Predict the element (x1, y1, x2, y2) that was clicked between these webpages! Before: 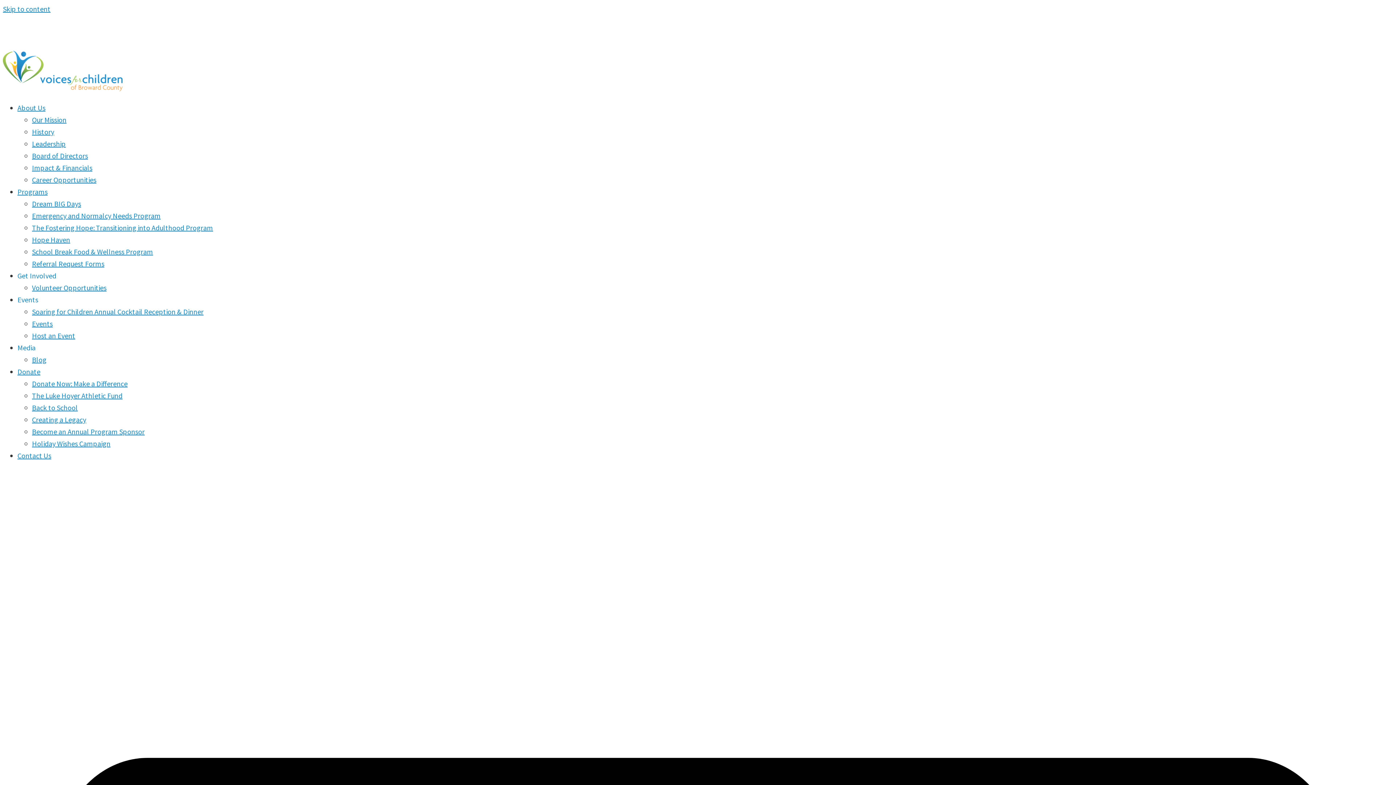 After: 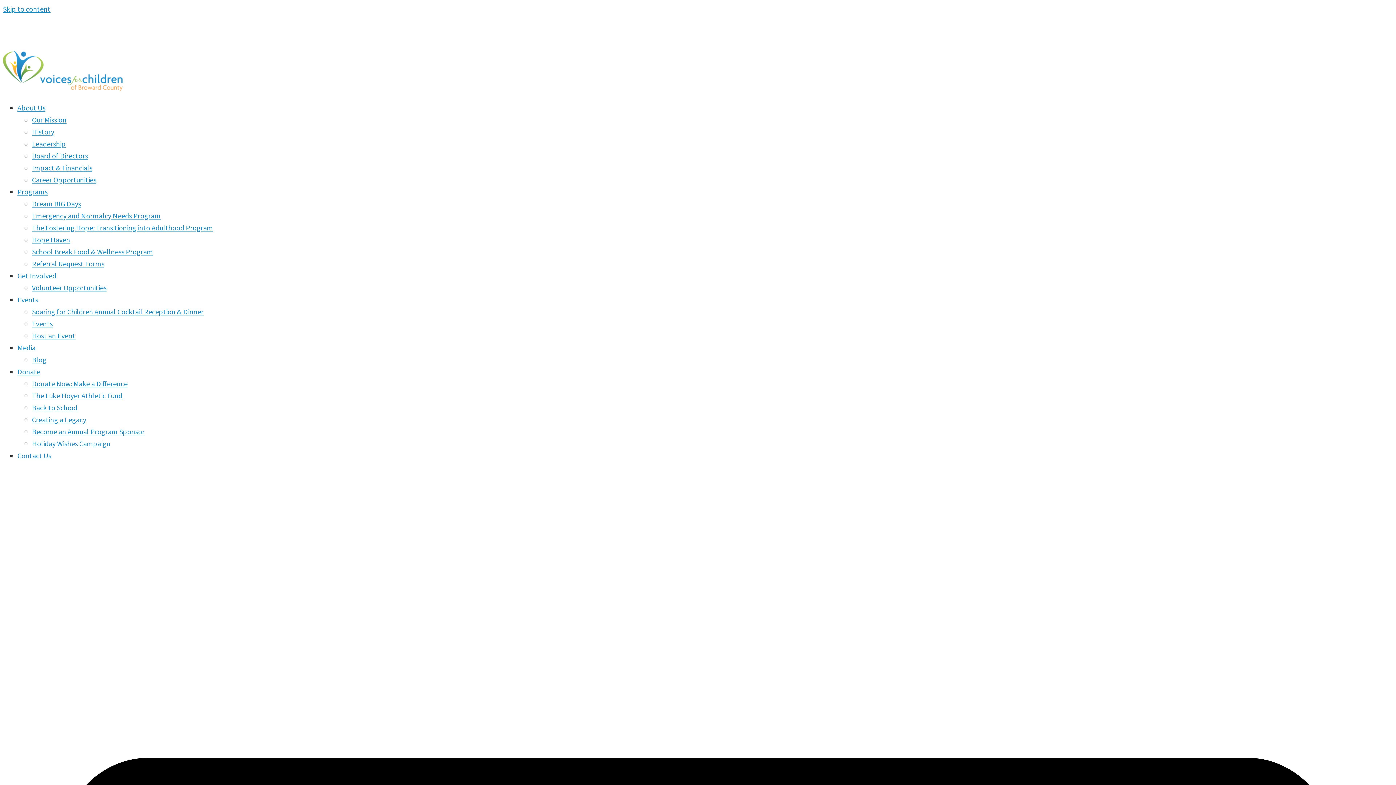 Action: label: History bbox: (32, 127, 54, 136)